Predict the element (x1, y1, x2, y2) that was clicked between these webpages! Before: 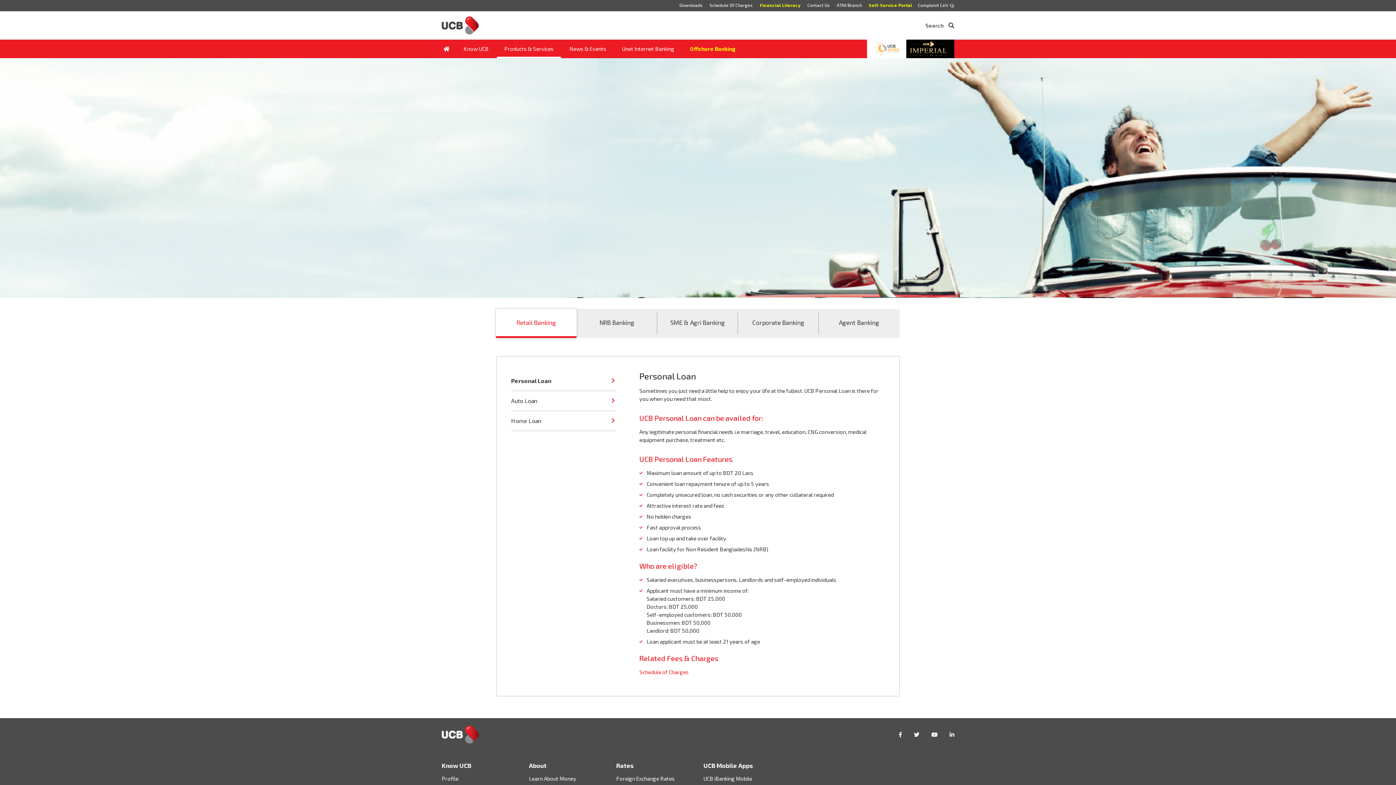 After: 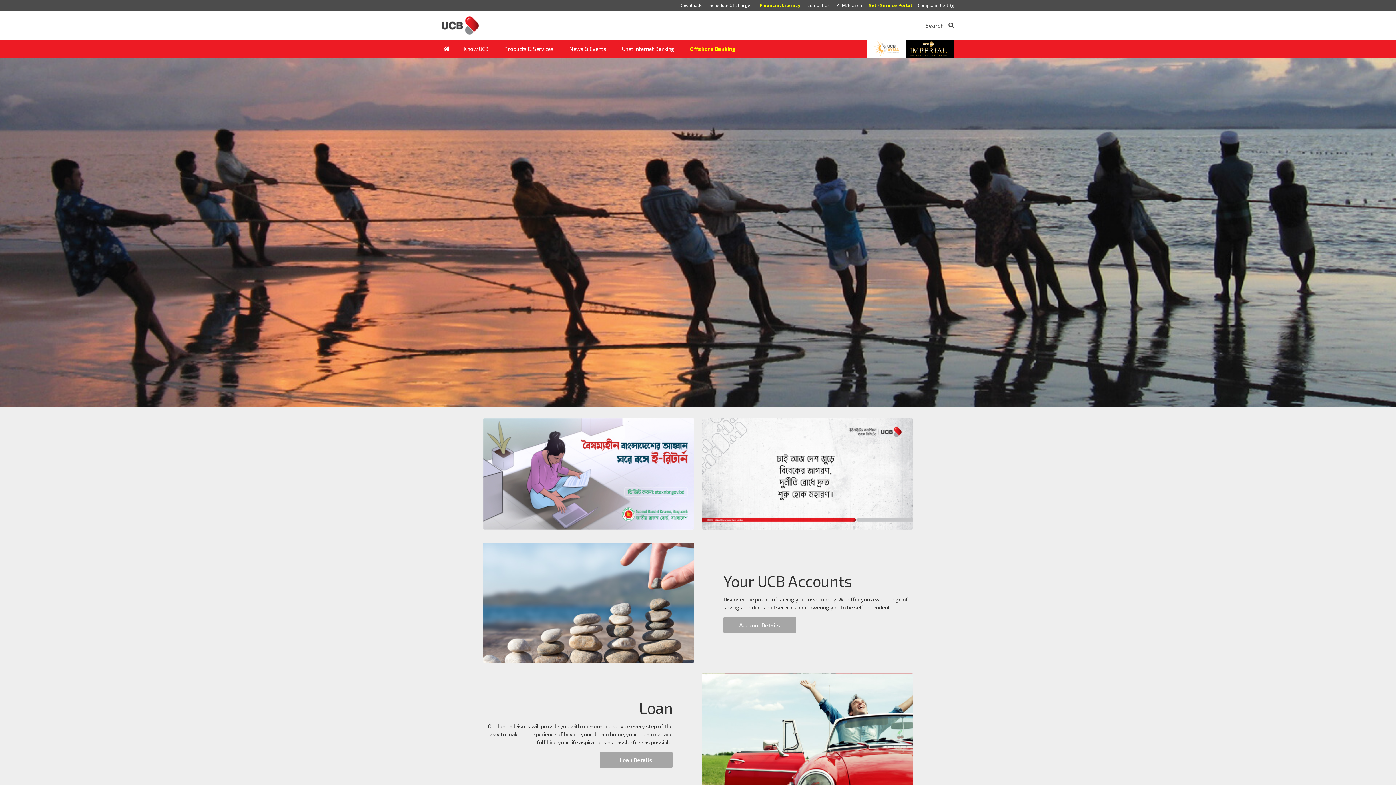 Action: bbox: (438, 39, 455, 58)